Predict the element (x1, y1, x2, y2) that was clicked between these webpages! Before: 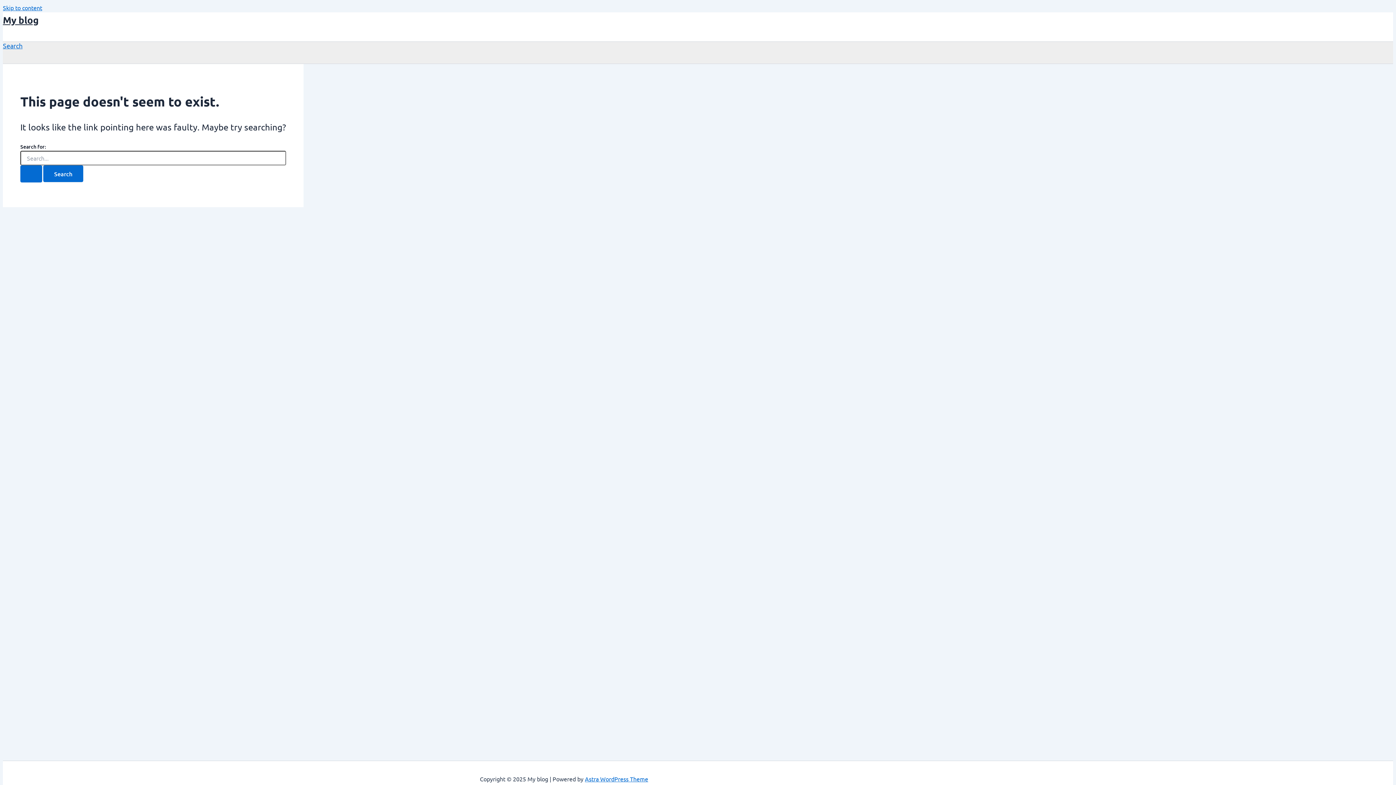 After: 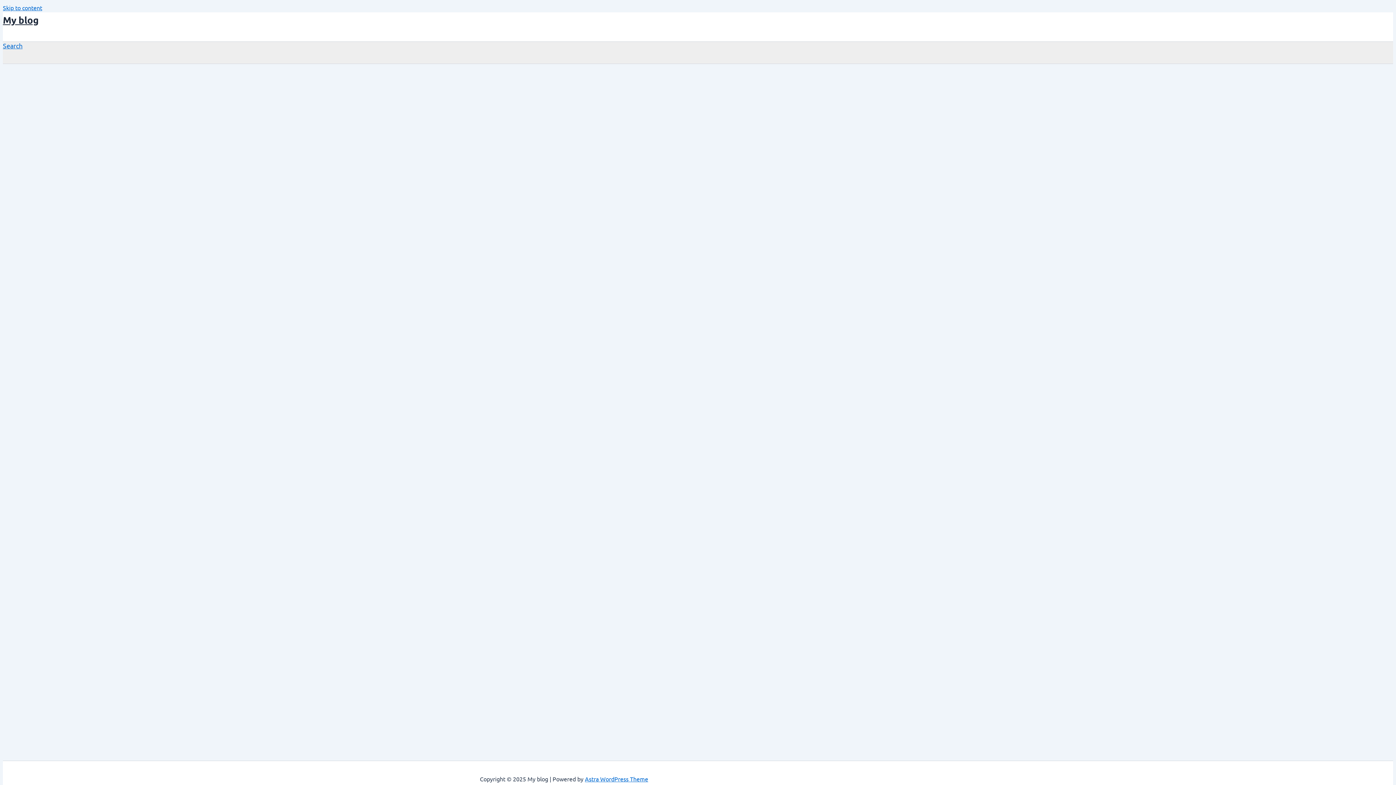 Action: bbox: (2, 13, 38, 25) label: My blog